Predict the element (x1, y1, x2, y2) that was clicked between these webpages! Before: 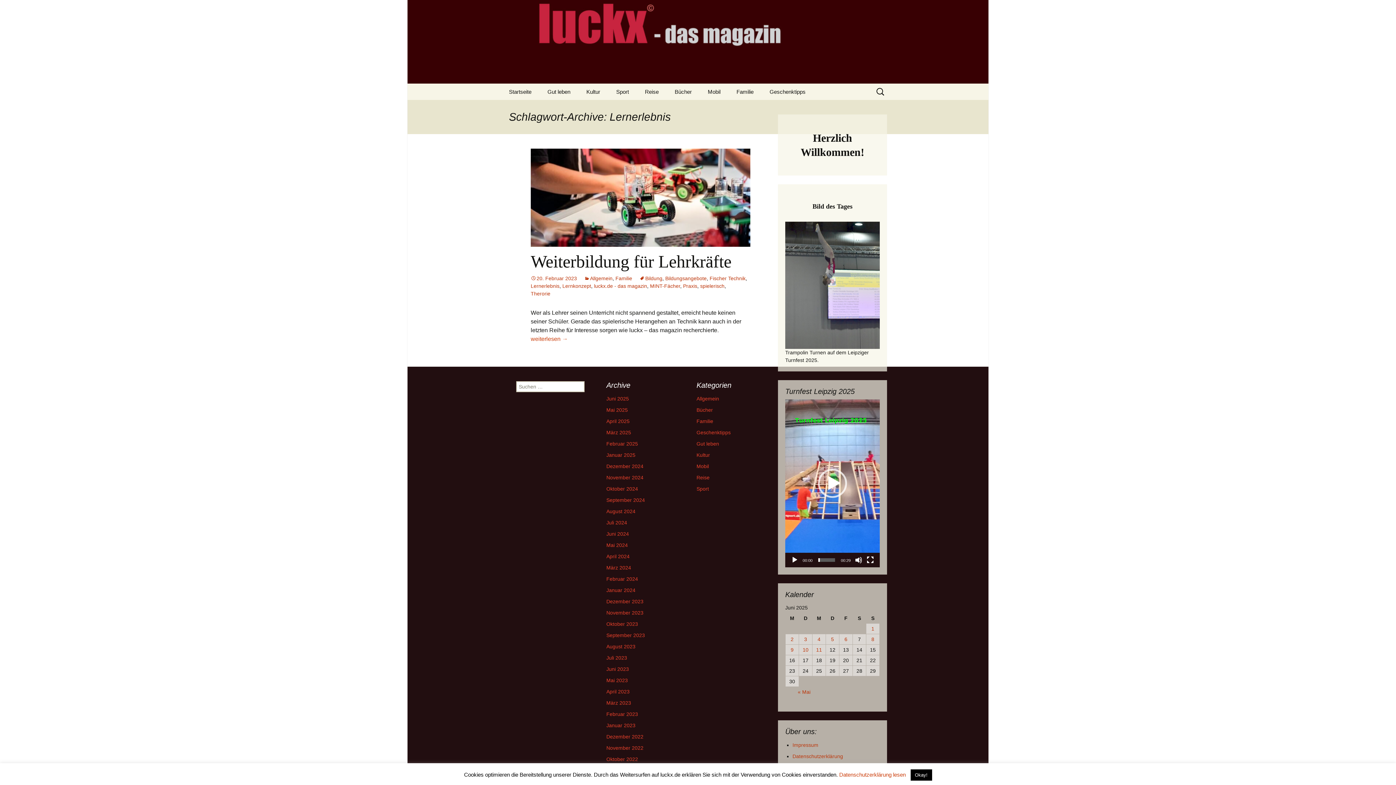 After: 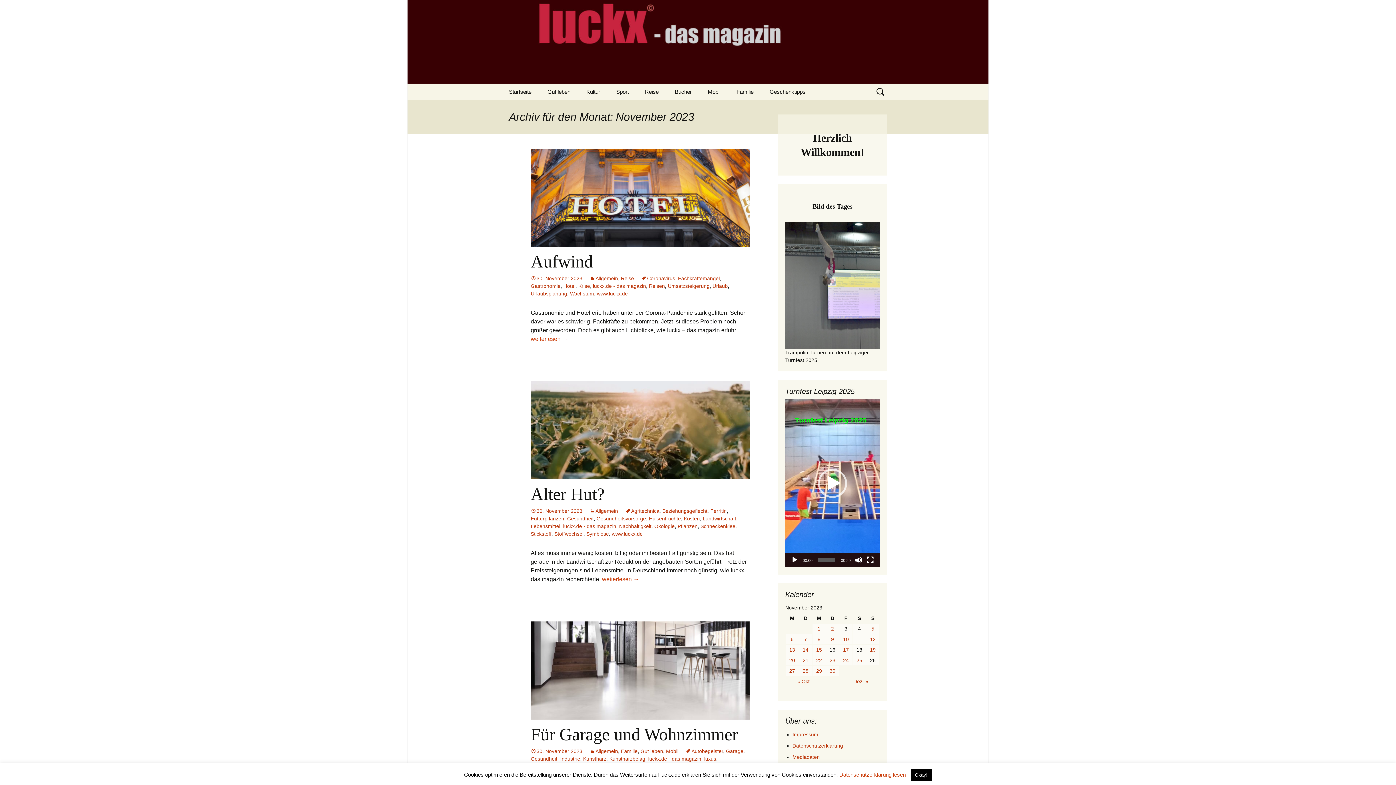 Action: bbox: (606, 610, 643, 616) label: November 2023